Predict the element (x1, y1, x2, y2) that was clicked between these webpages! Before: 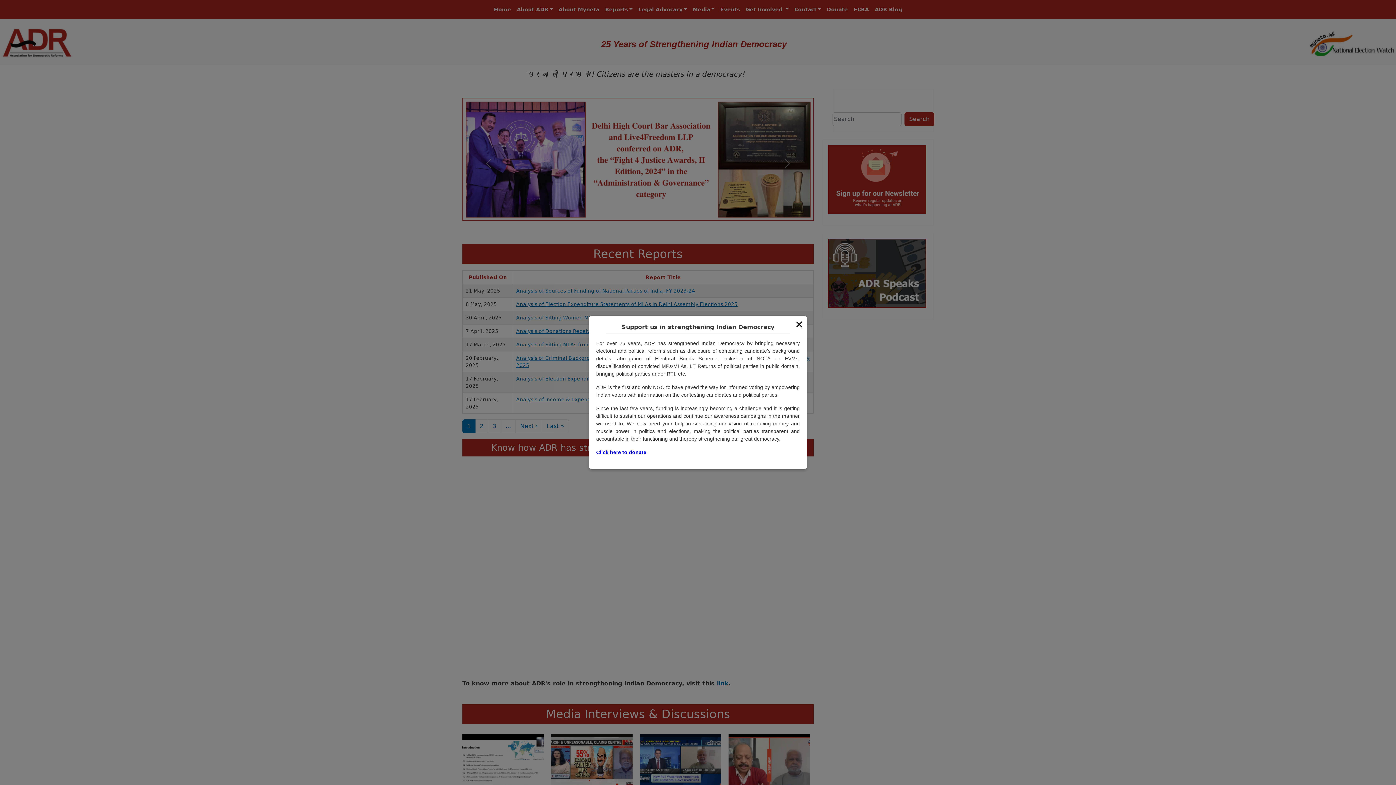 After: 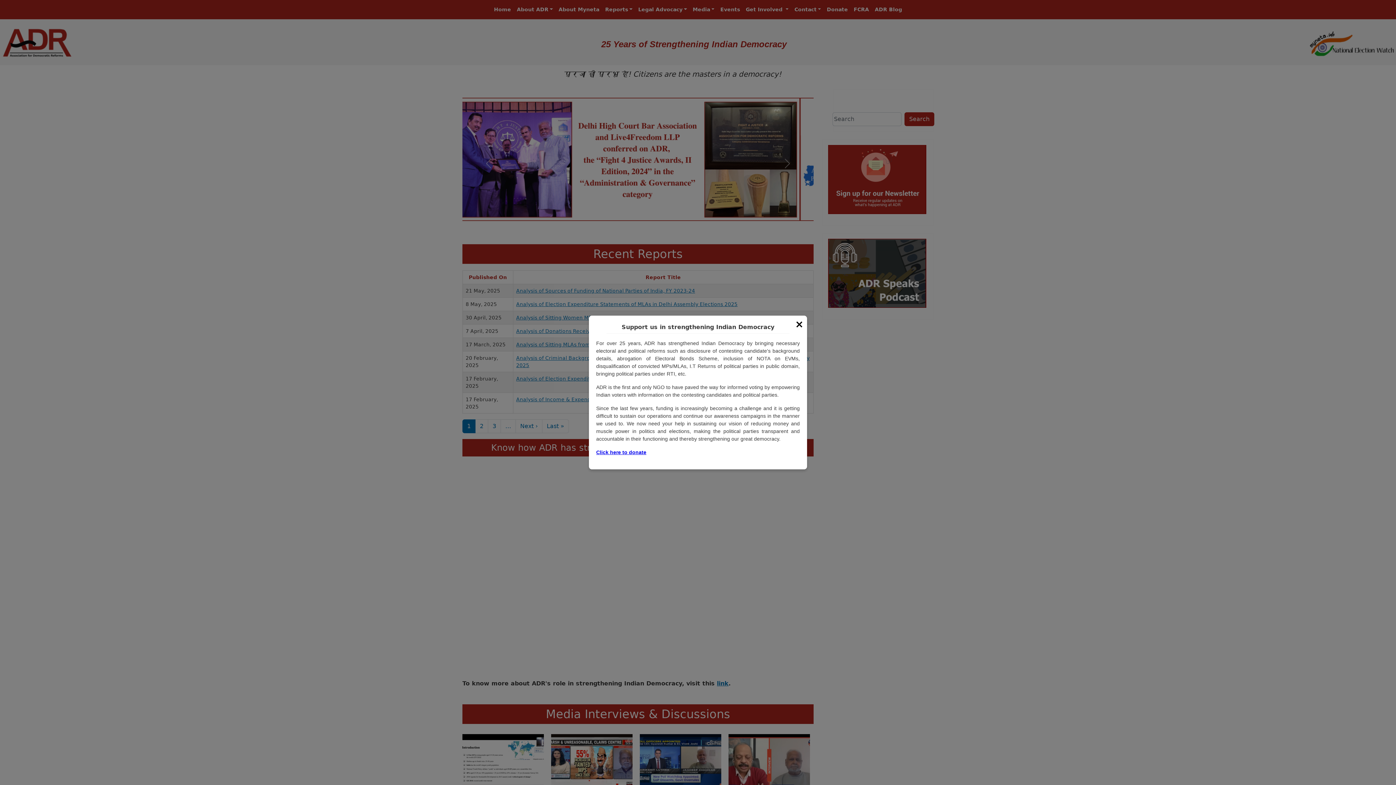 Action: label: Click here to donate bbox: (596, 449, 646, 455)